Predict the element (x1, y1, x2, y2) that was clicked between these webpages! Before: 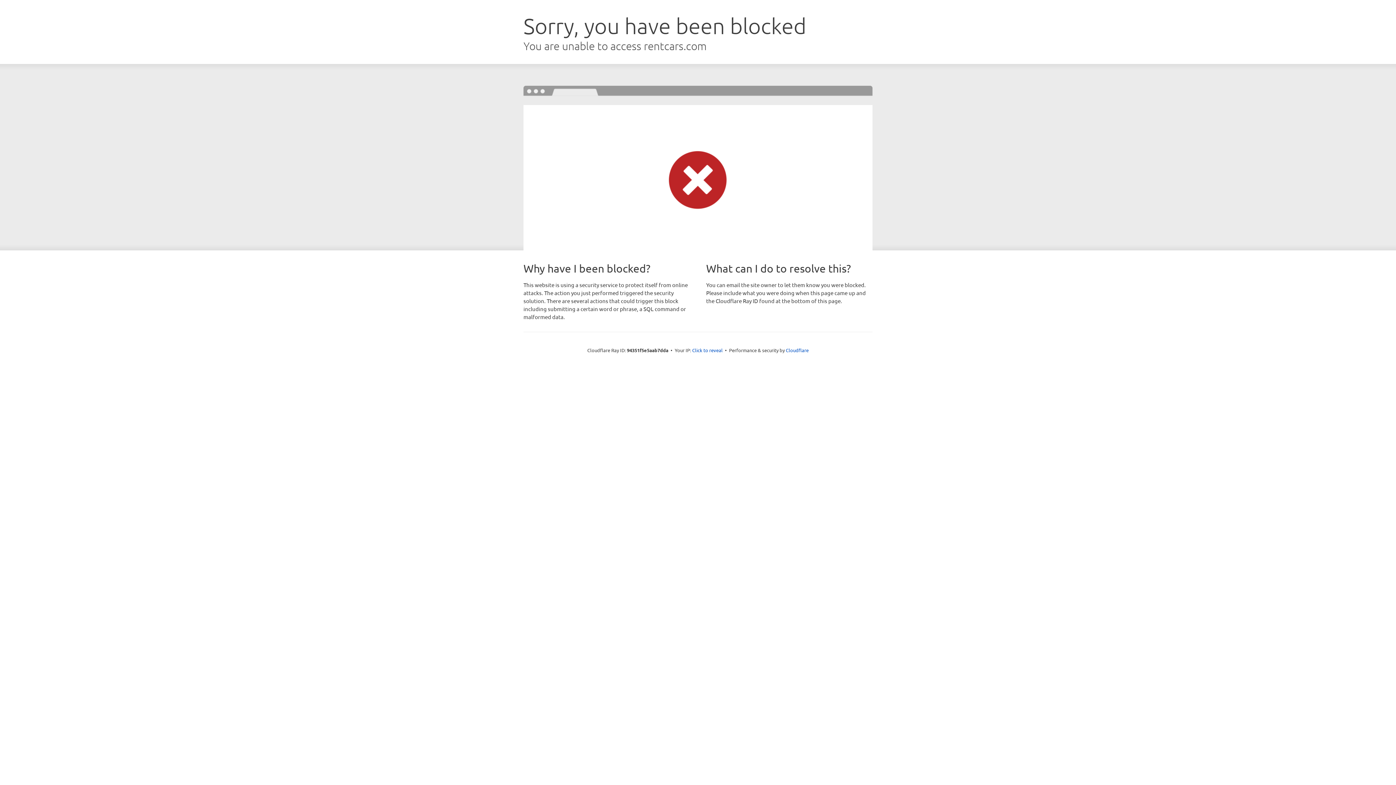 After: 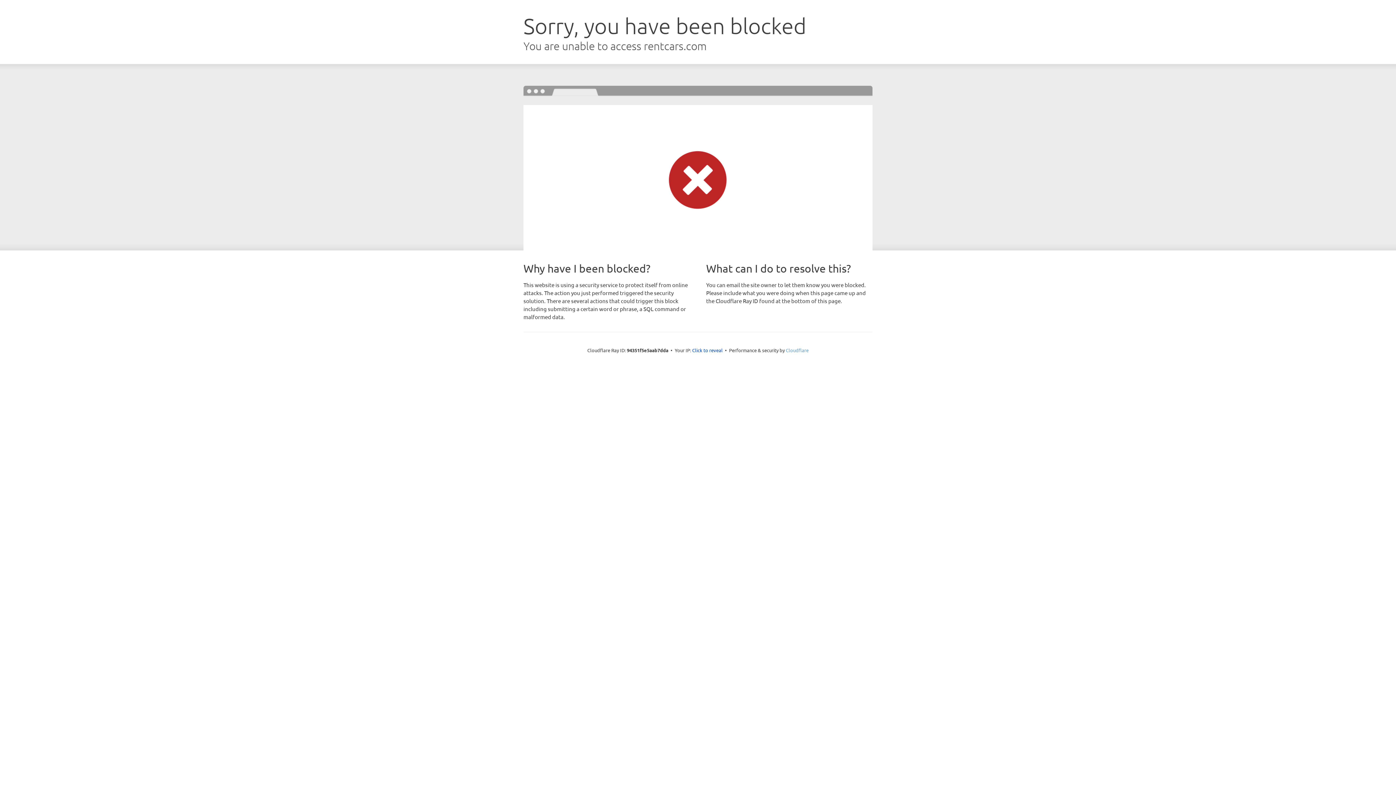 Action: label: Cloudflare bbox: (786, 347, 808, 353)